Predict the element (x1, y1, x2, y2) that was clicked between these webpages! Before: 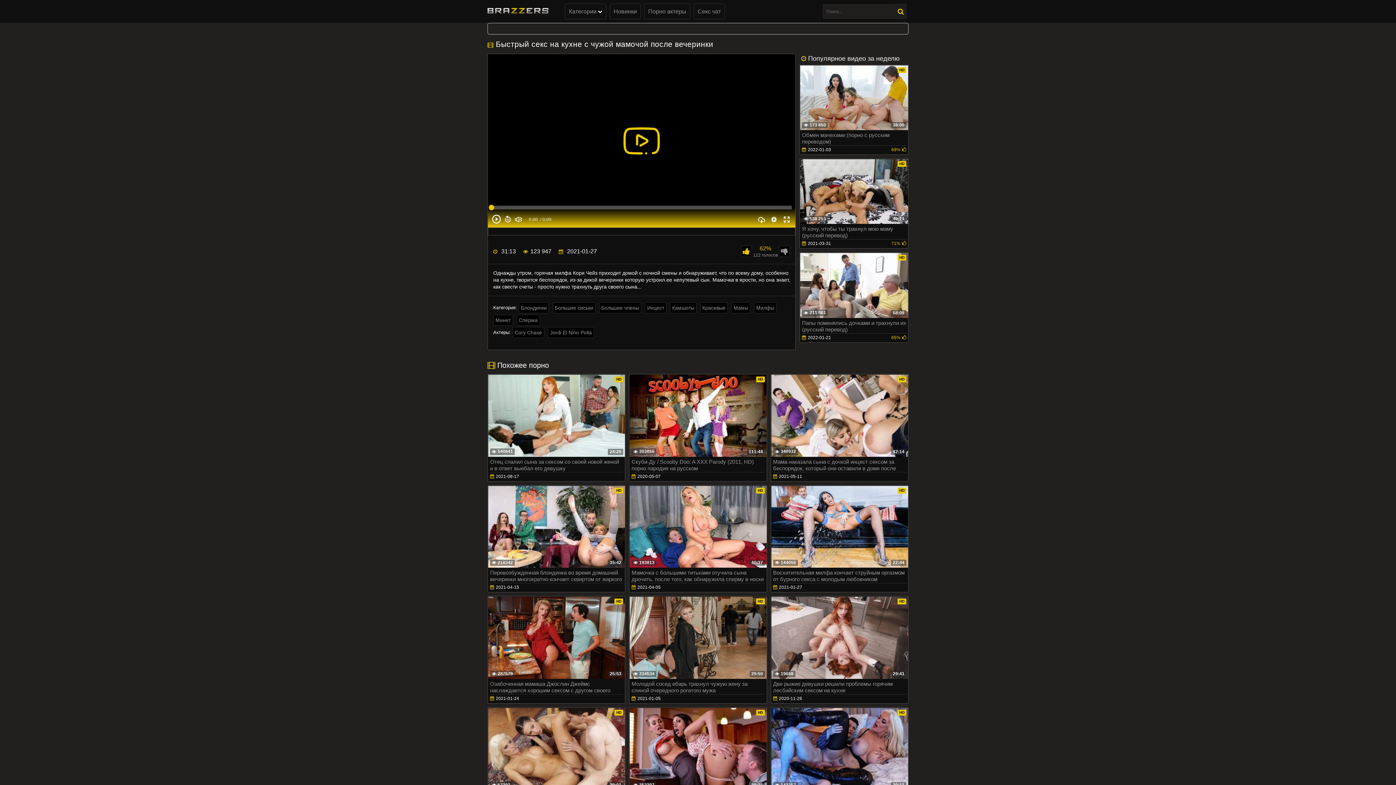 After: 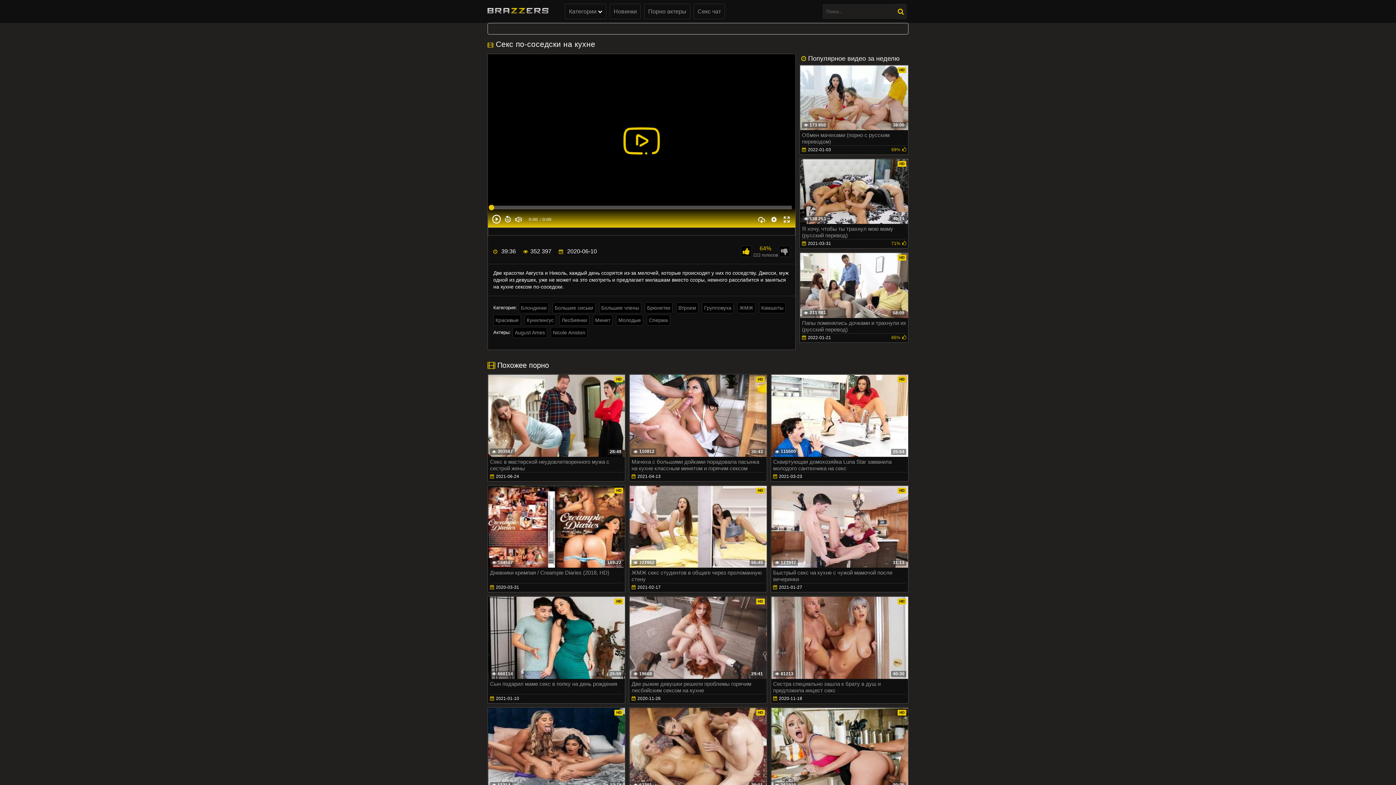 Action: label: HD
39:36
352397
Секс по-соседски на кухне
2020-06-10 bbox: (629, 707, 767, 815)